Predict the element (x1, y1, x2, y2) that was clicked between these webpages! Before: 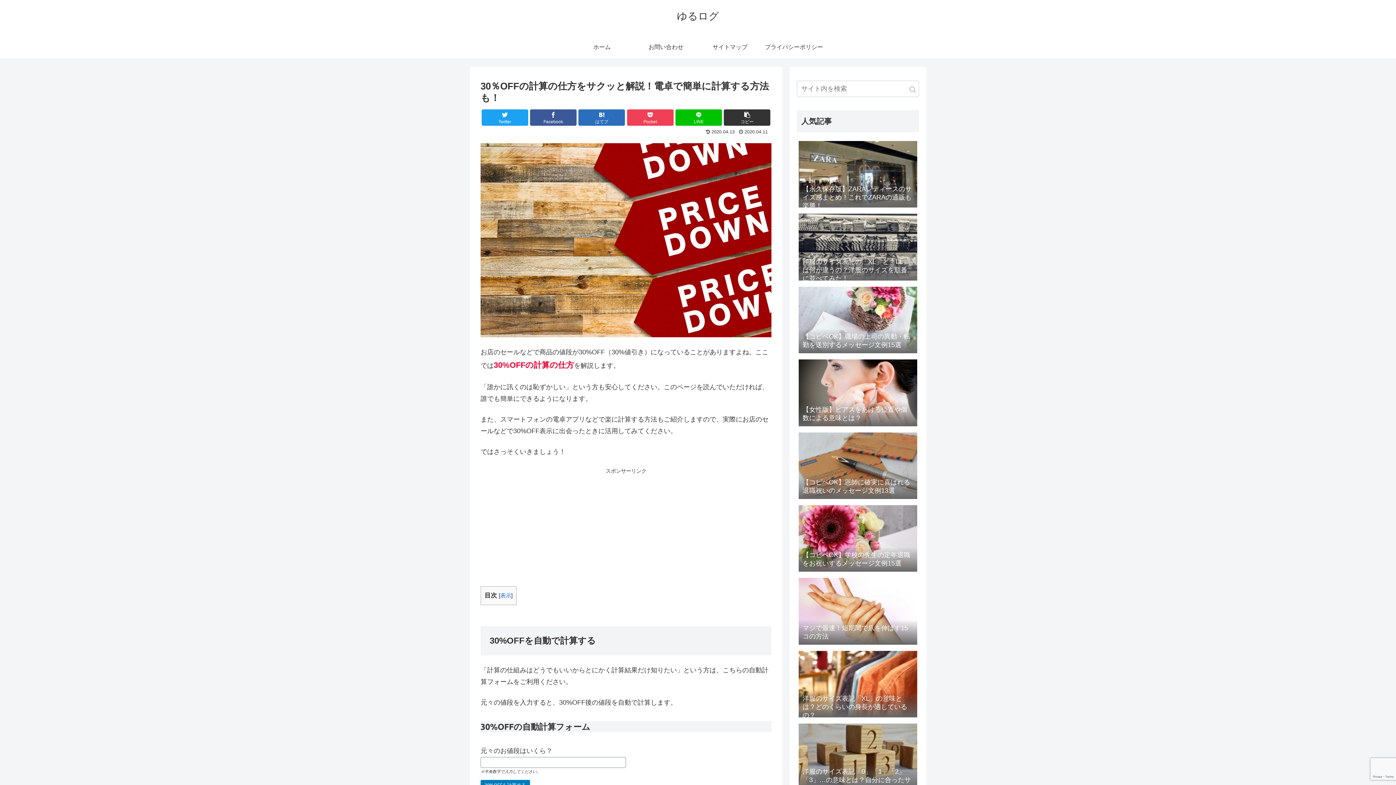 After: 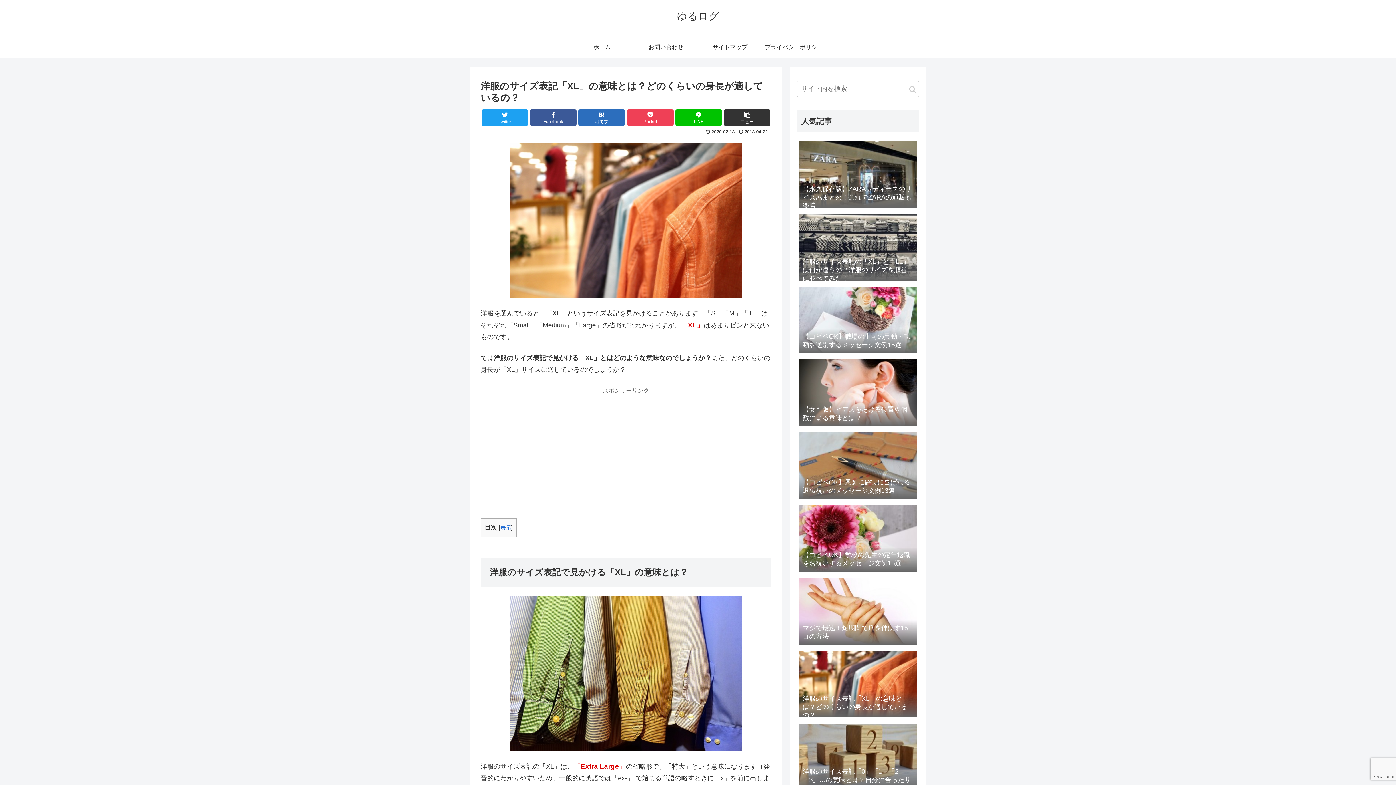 Action: label: 洋服のサイズ表記「XL」の意味とは？どのくらいの身長が適しているの？ bbox: (797, 648, 919, 719)